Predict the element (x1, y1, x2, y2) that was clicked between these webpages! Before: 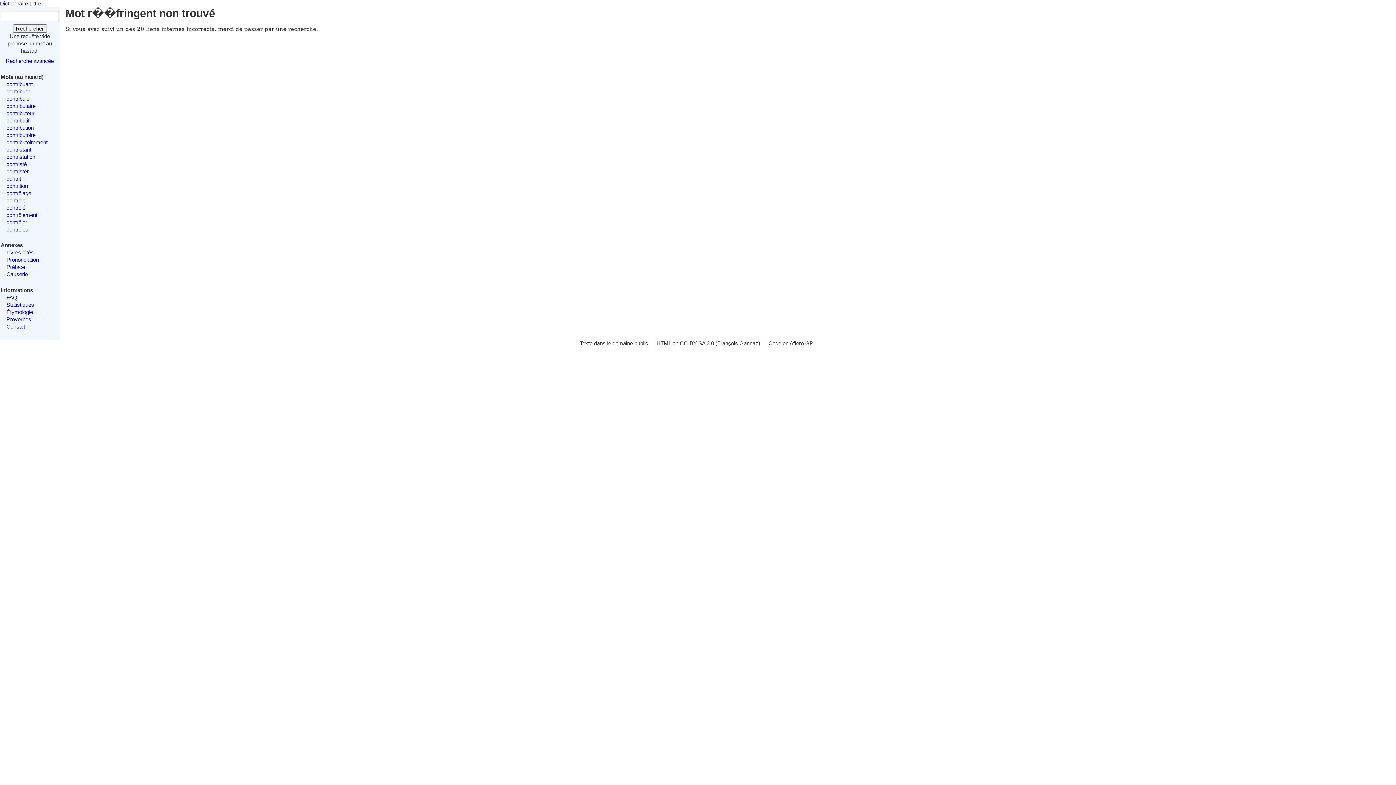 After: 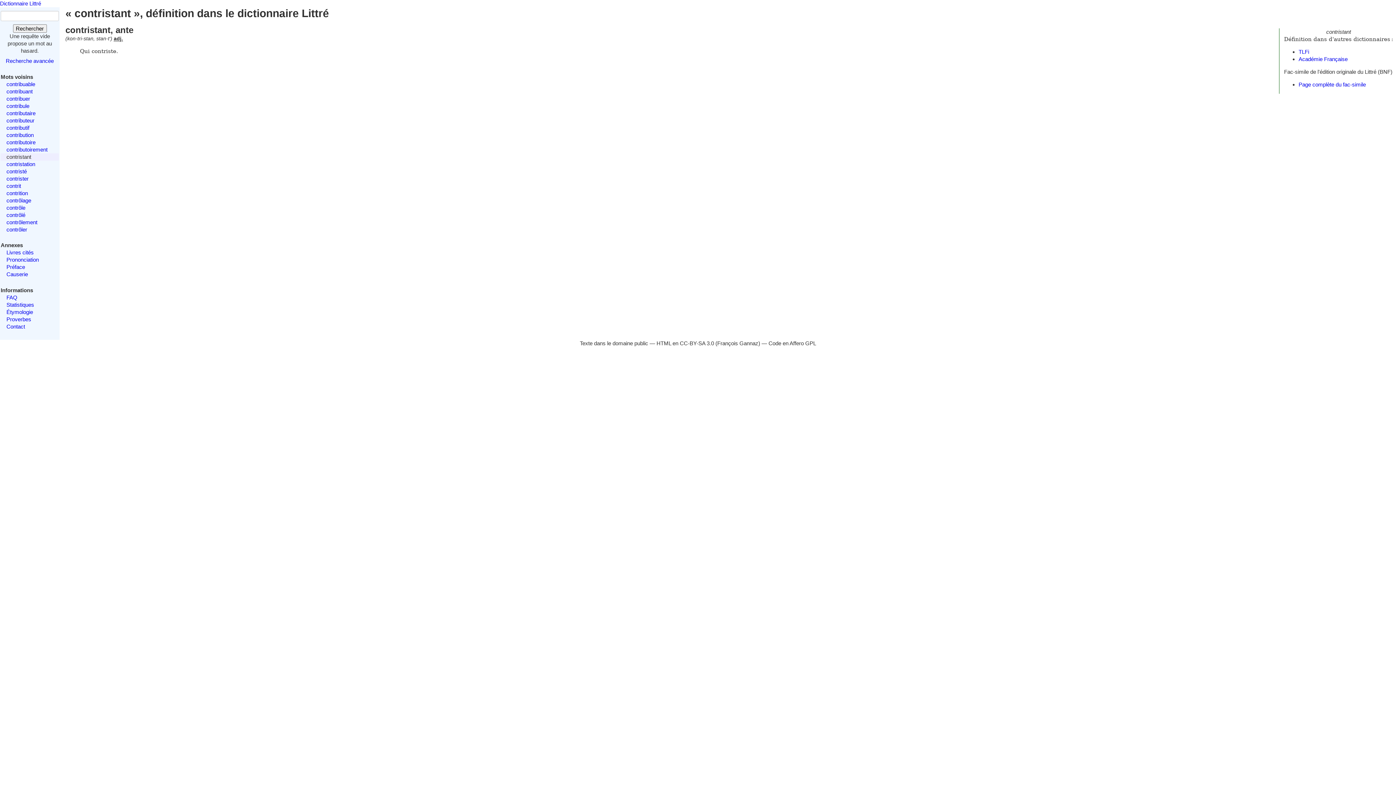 Action: bbox: (6, 146, 31, 152) label: contristant